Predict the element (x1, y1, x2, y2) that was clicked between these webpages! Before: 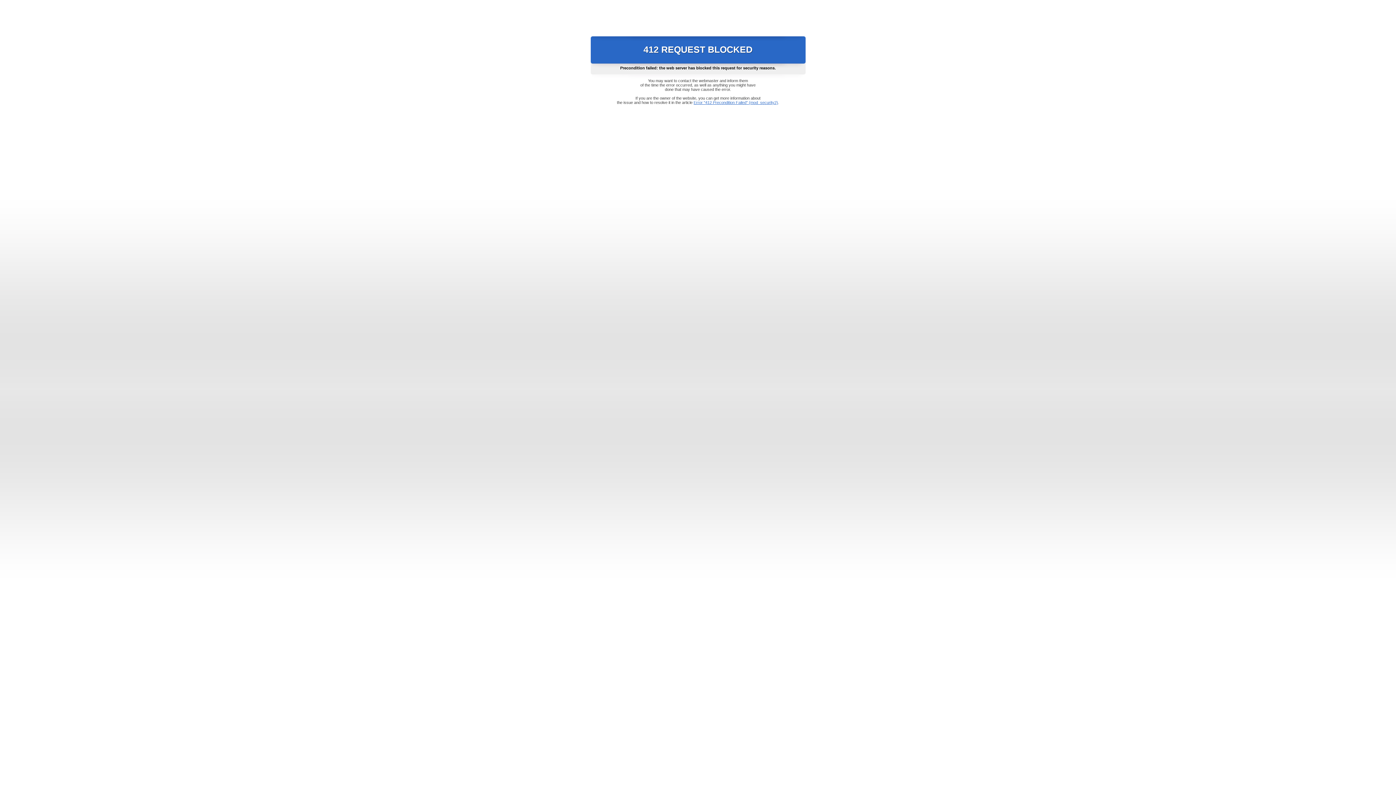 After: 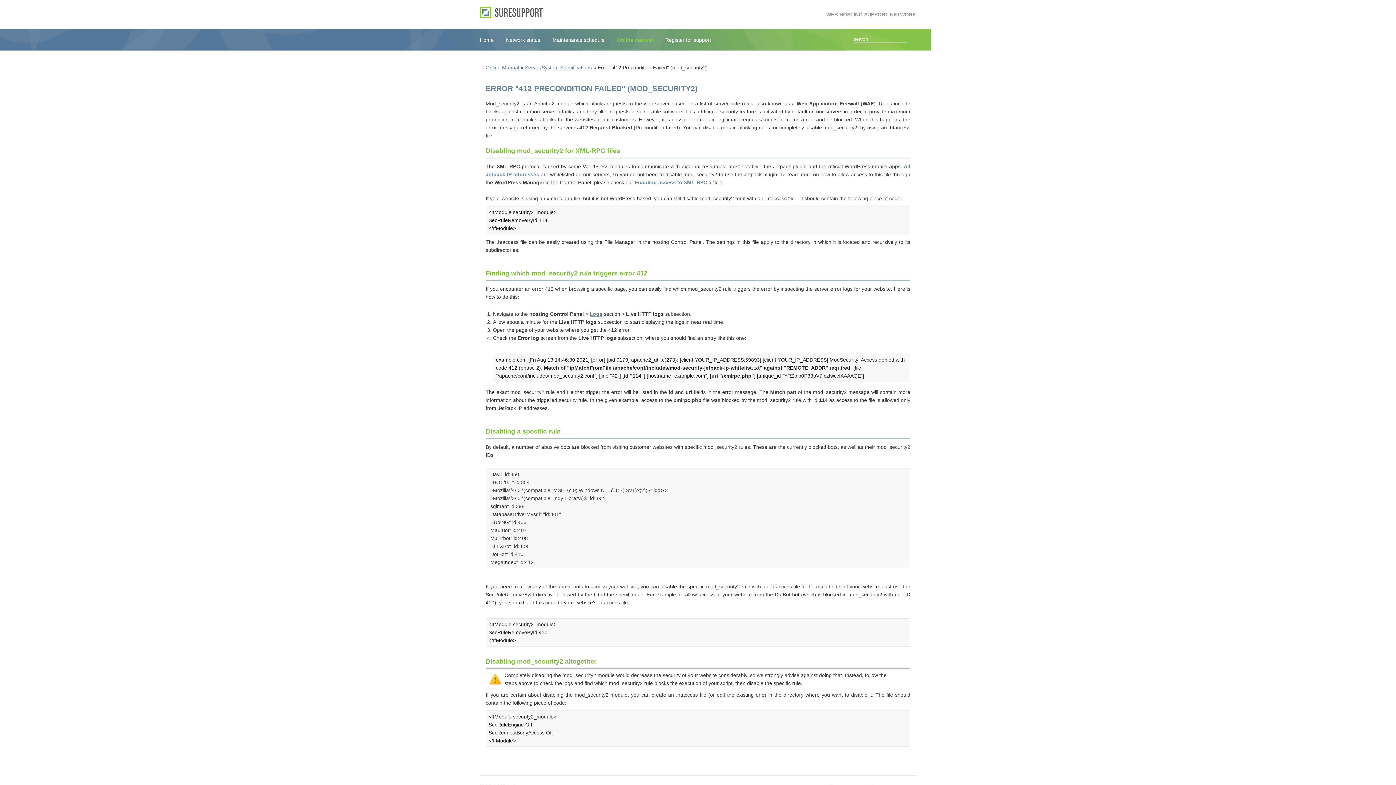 Action: label: Error "412 Precondition Failed" (mod_security2) bbox: (693, 100, 778, 104)